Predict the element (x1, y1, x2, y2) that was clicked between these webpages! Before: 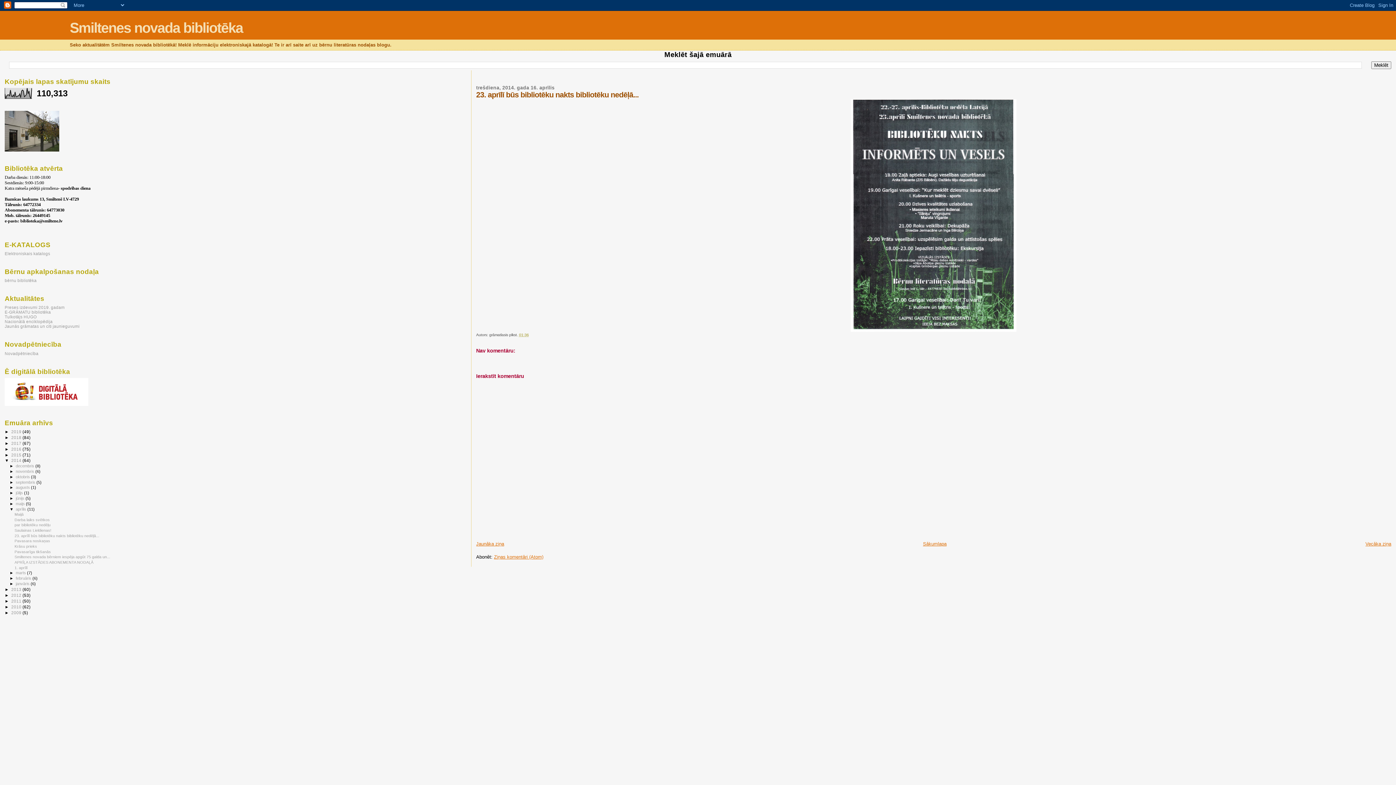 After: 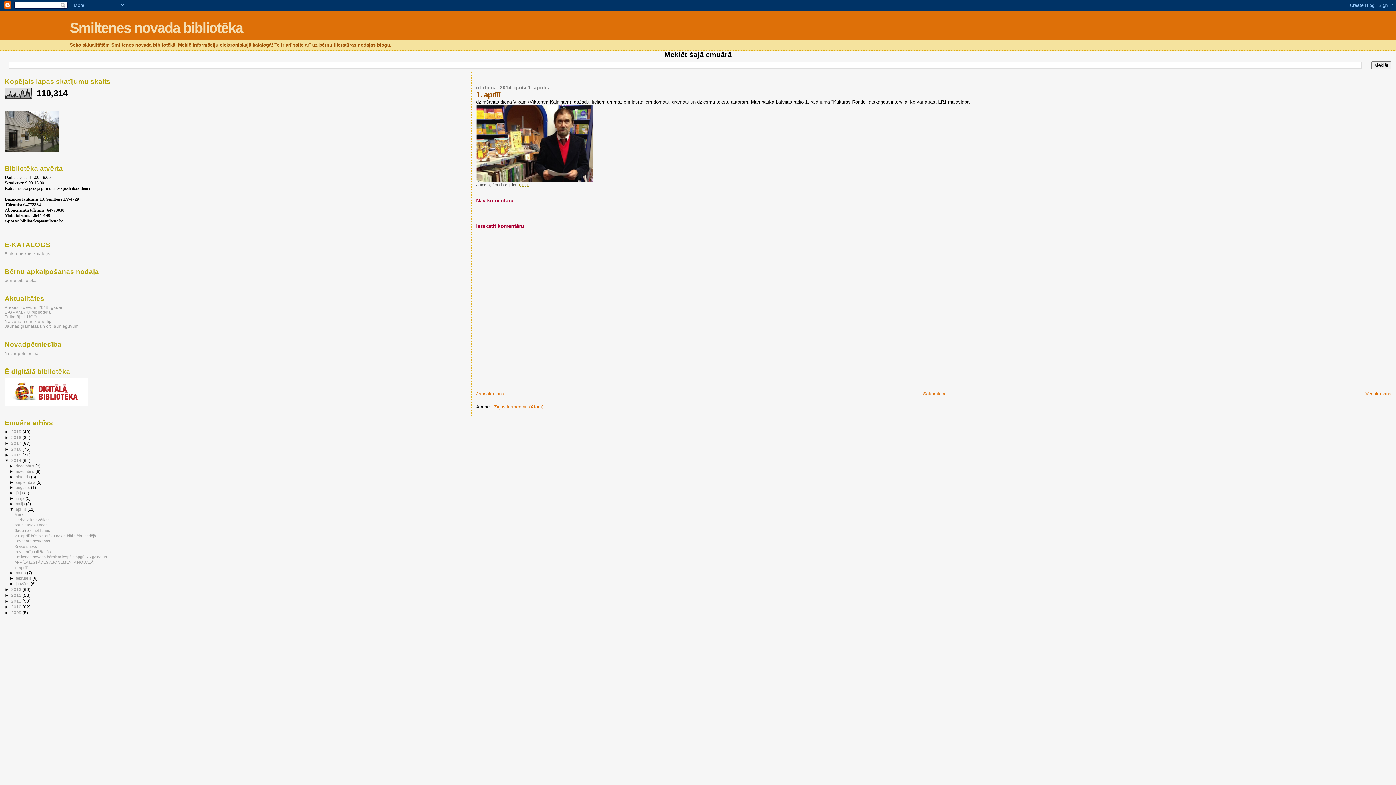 Action: label: 1. aprīlī bbox: (14, 565, 27, 570)